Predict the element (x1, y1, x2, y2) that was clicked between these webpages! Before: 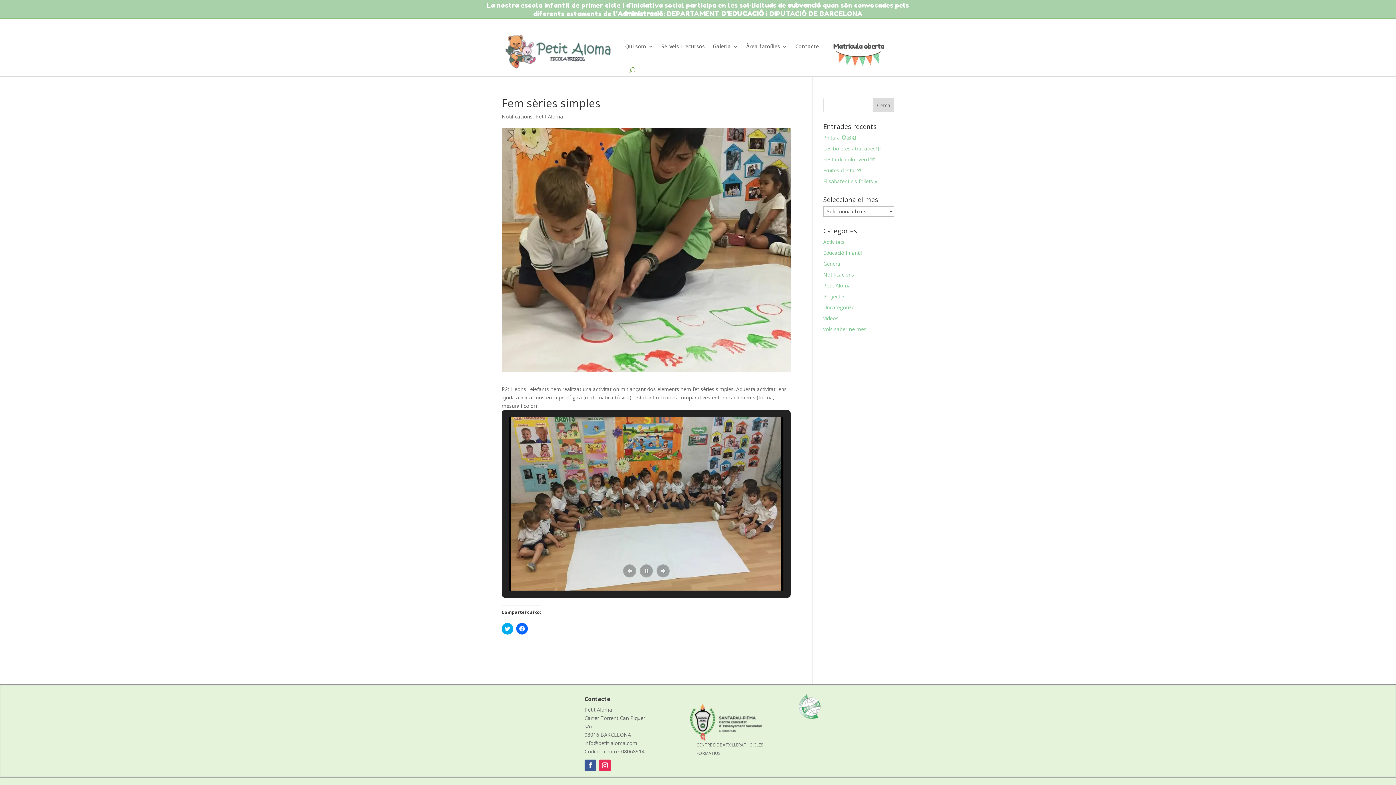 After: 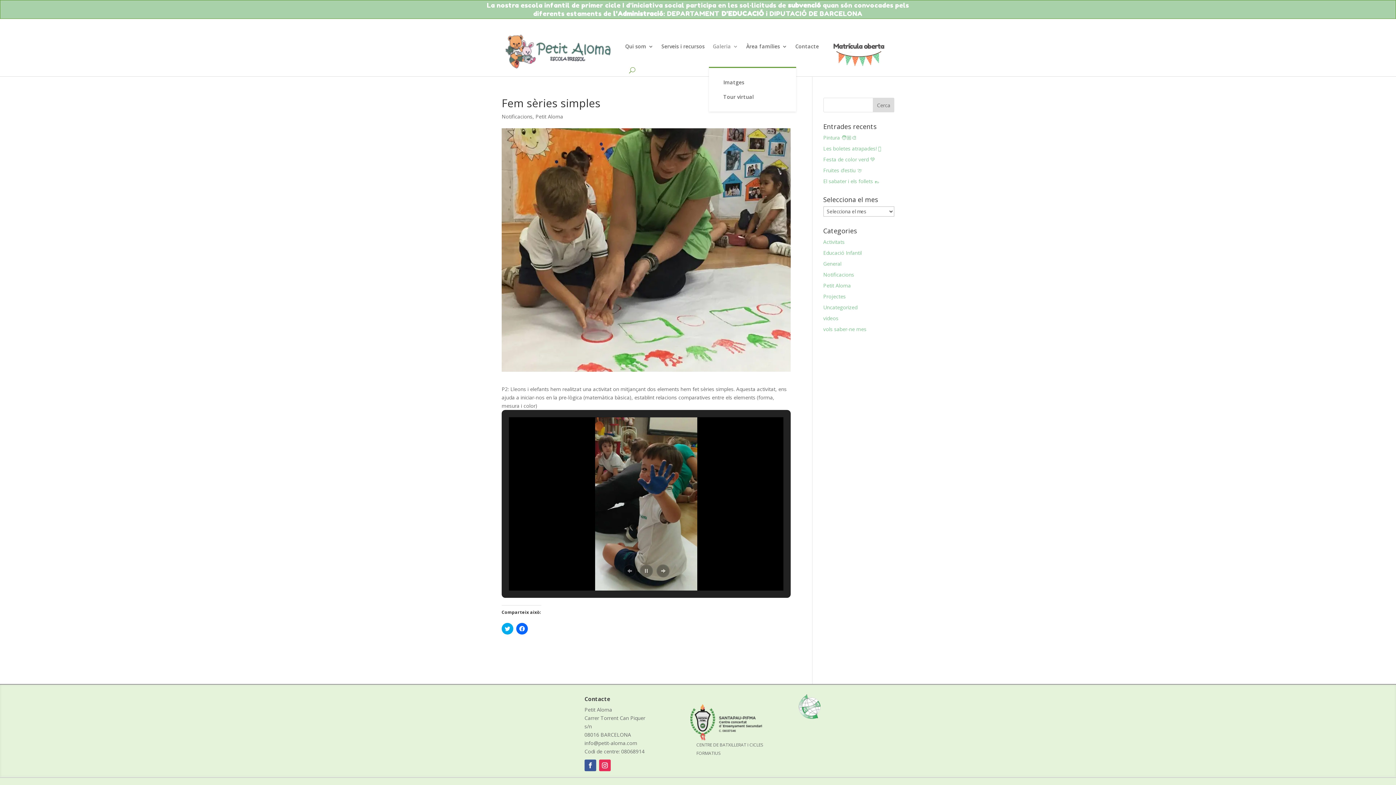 Action: label: Galeria bbox: (712, 26, 738, 67)